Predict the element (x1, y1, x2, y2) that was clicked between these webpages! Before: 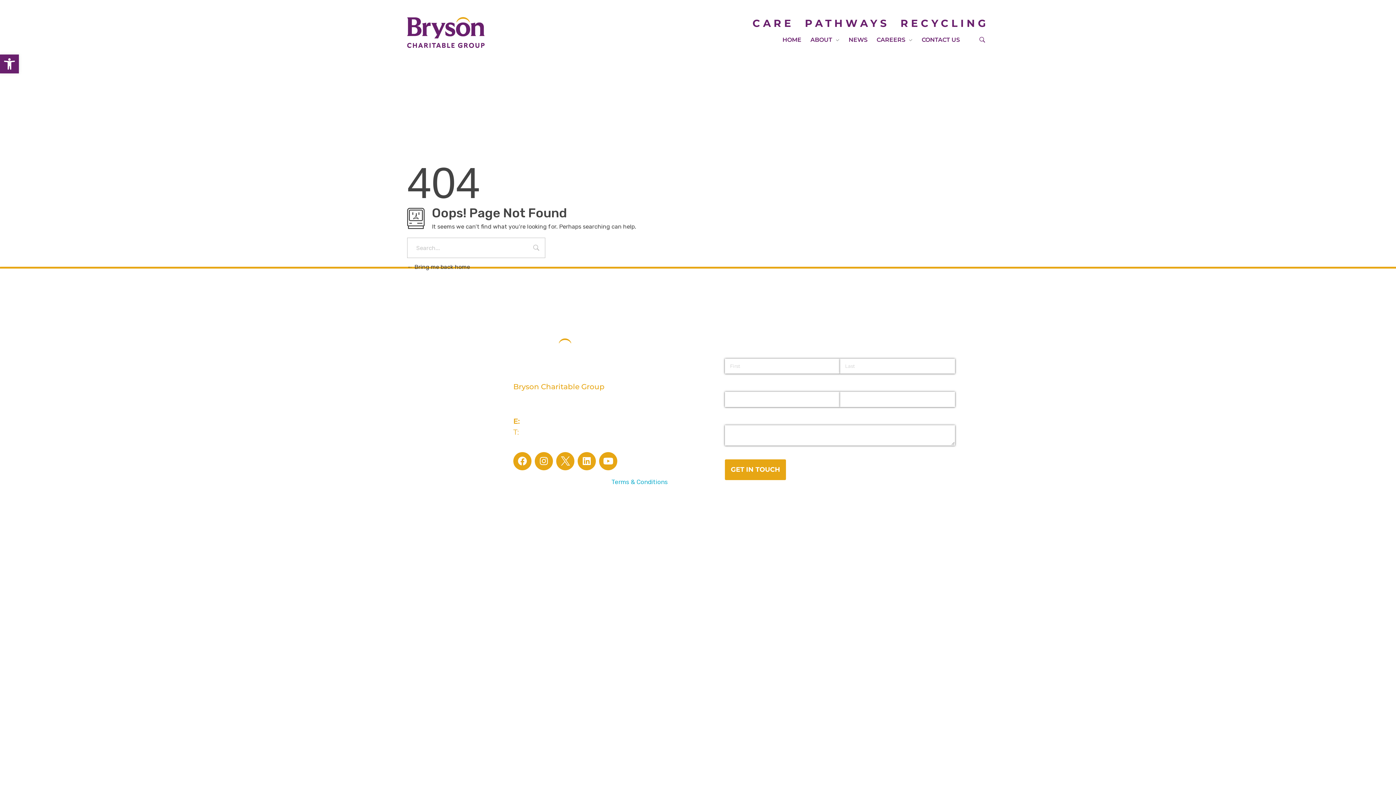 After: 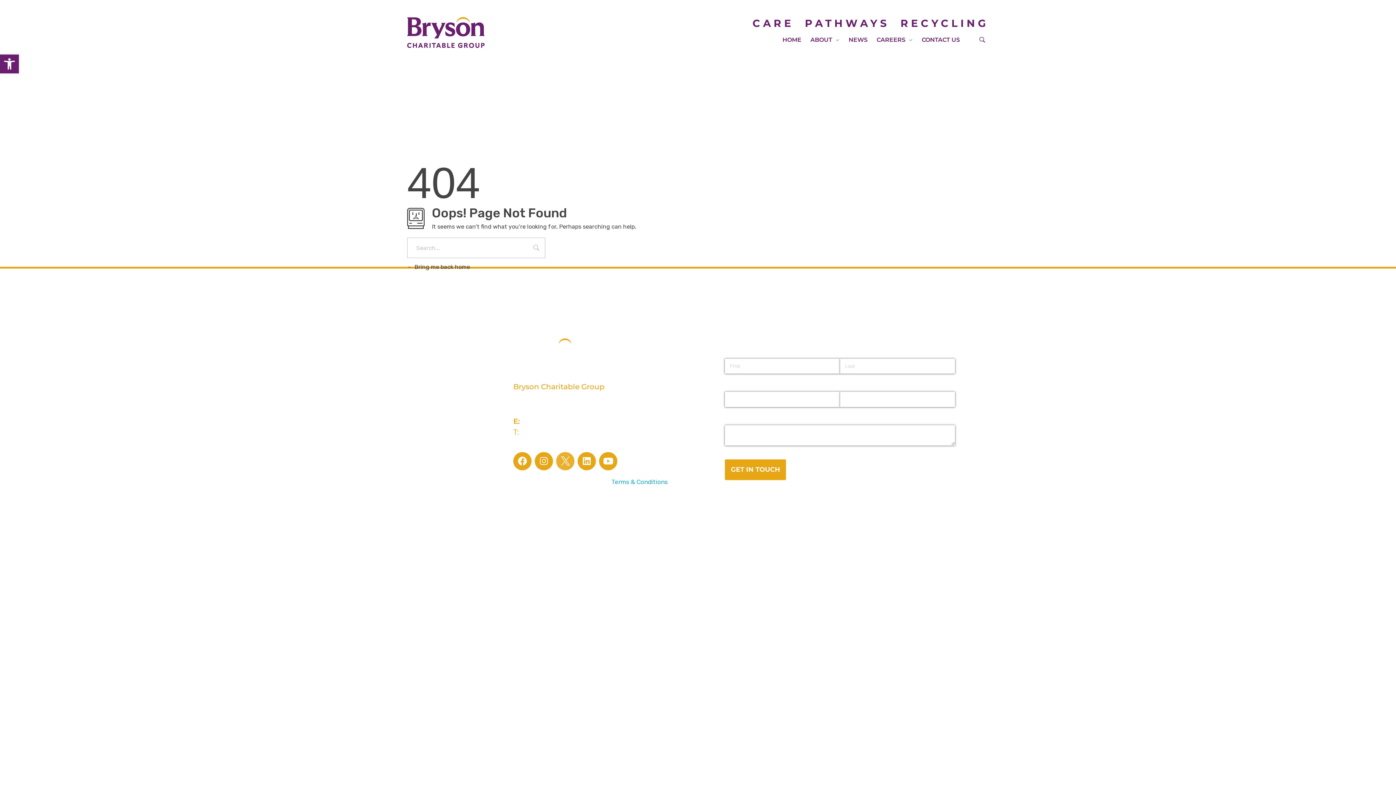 Action: bbox: (556, 452, 574, 470)